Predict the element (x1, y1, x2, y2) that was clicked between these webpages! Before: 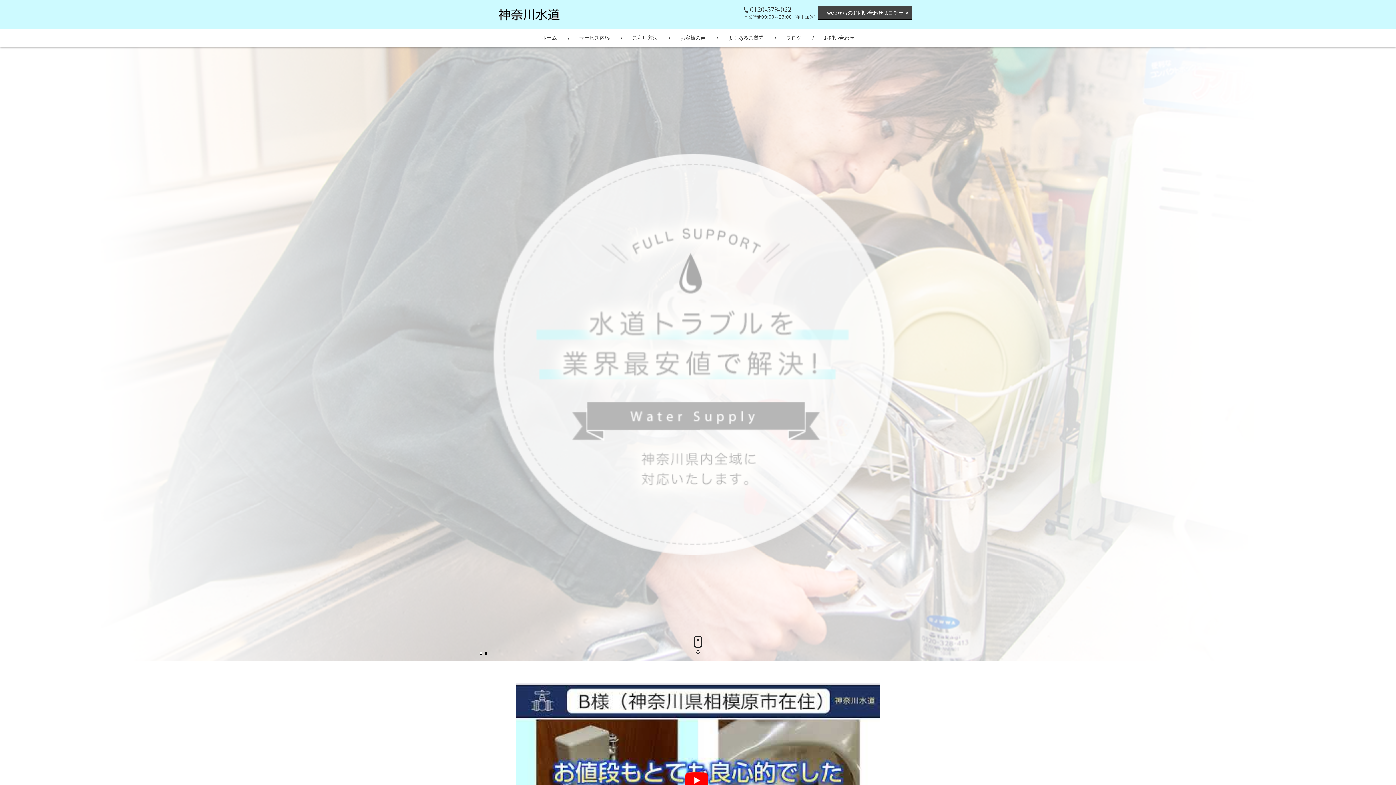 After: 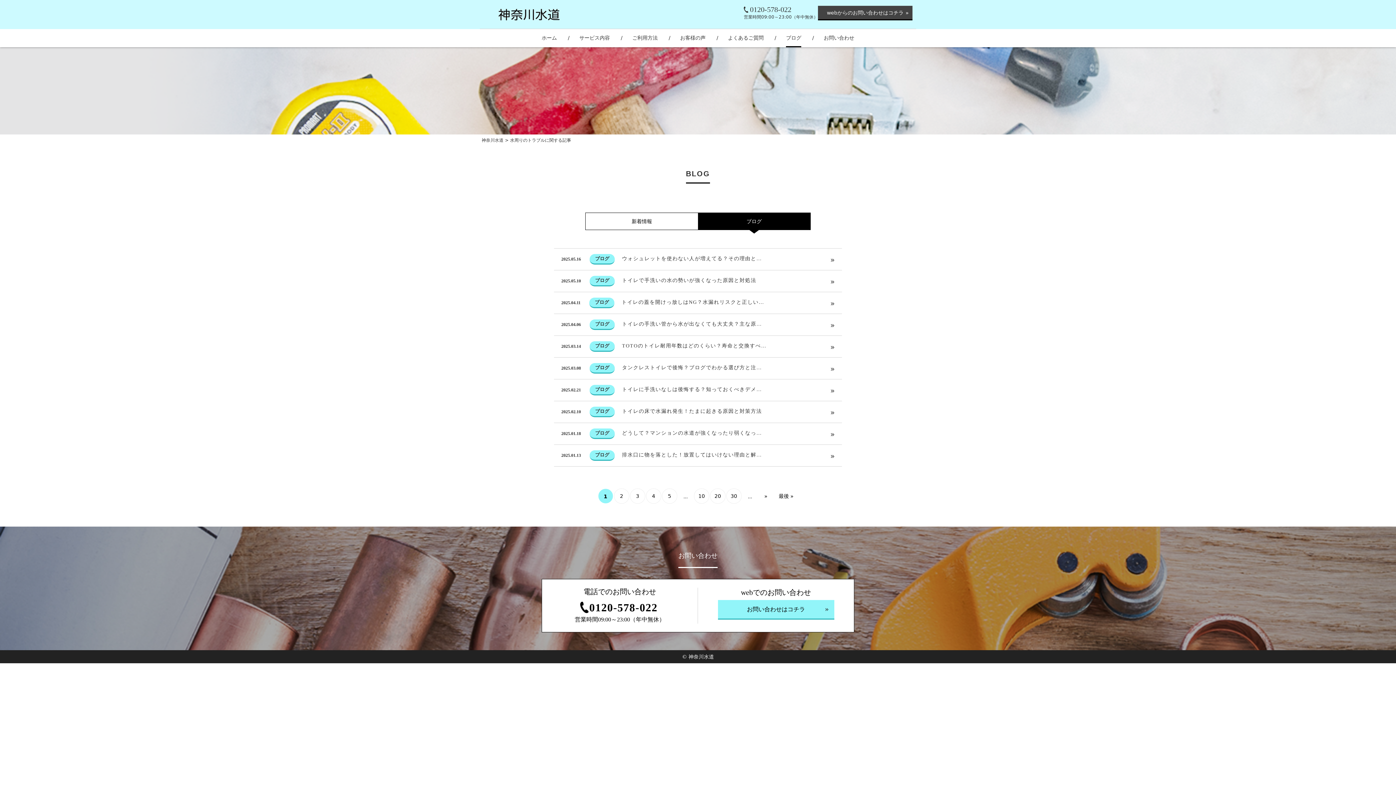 Action: label: ブログ bbox: (786, 29, 801, 47)